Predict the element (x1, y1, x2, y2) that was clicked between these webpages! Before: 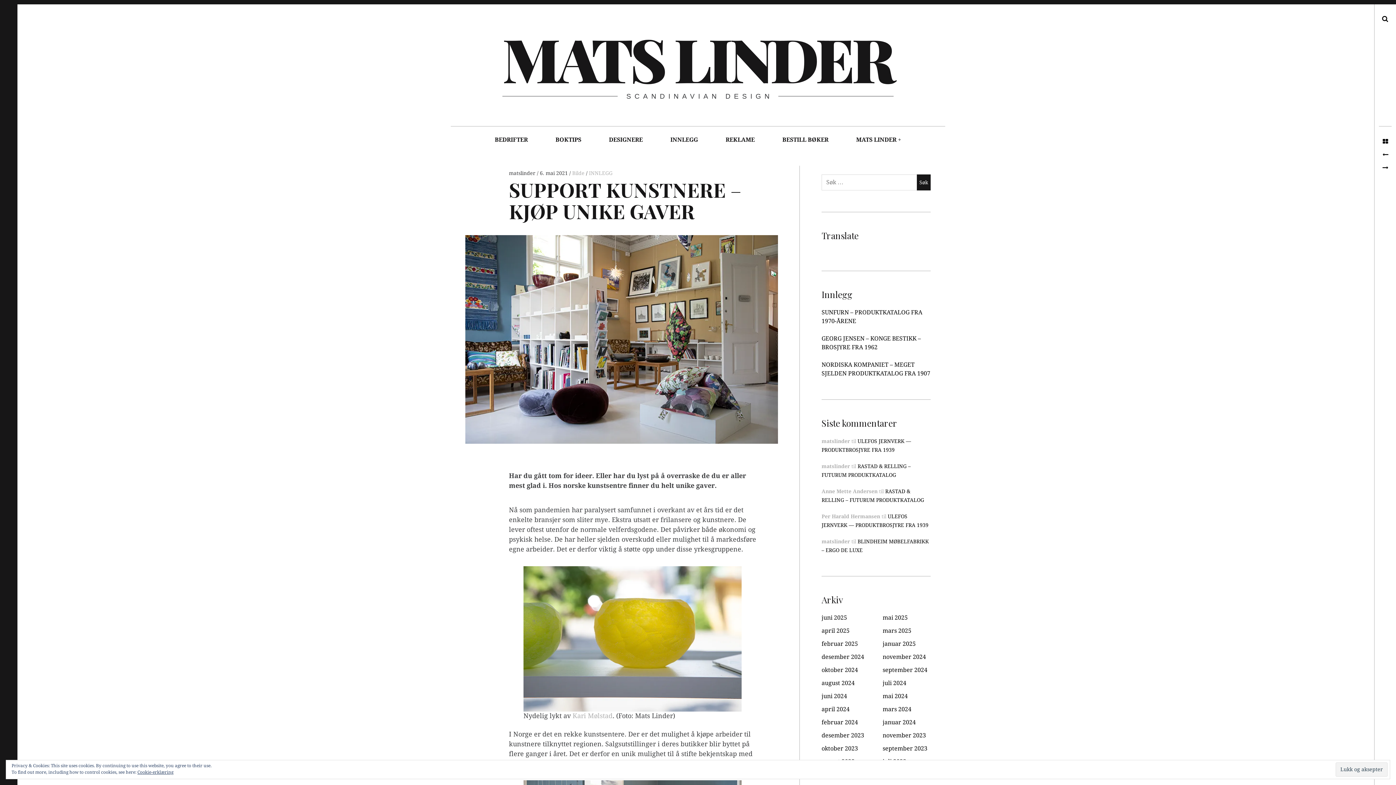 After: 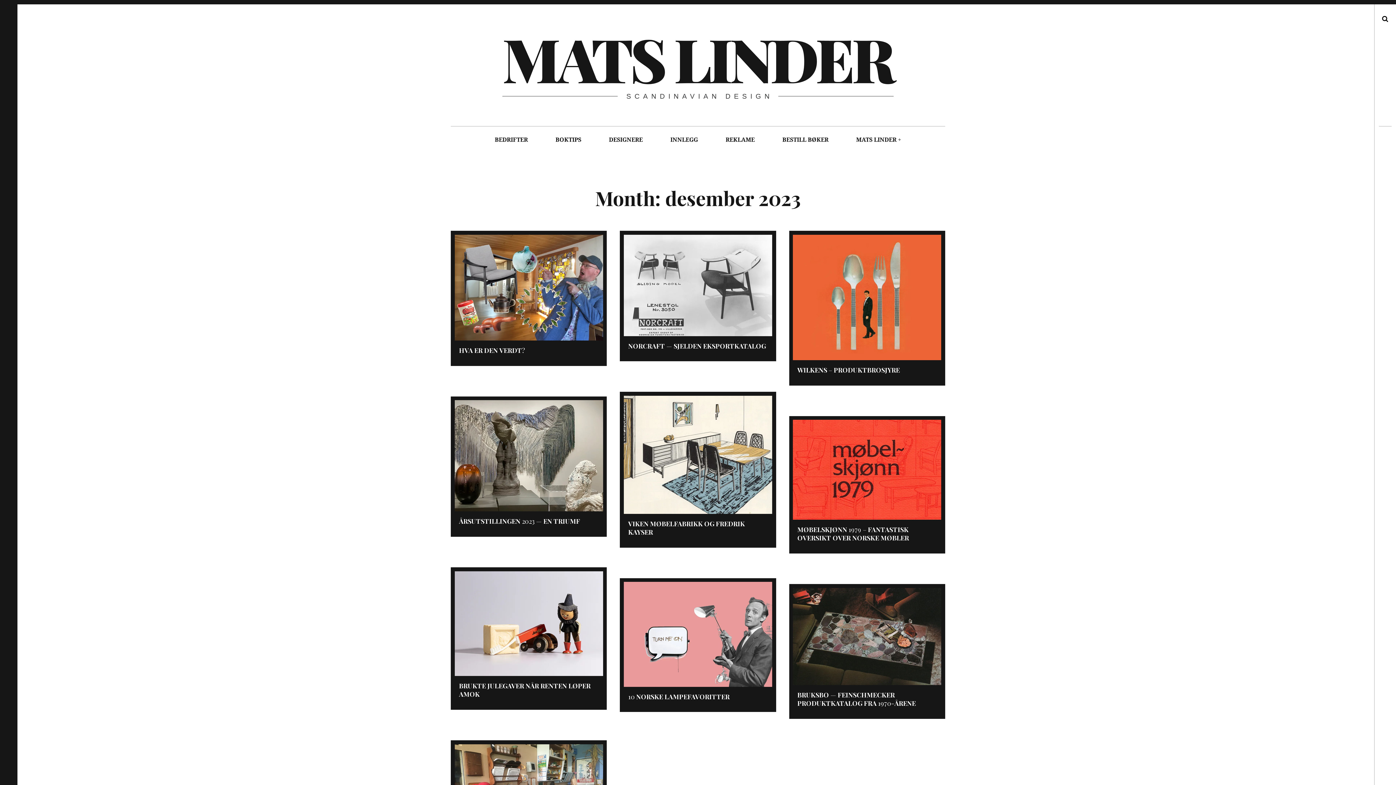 Action: label: desember 2023 bbox: (821, 732, 864, 739)